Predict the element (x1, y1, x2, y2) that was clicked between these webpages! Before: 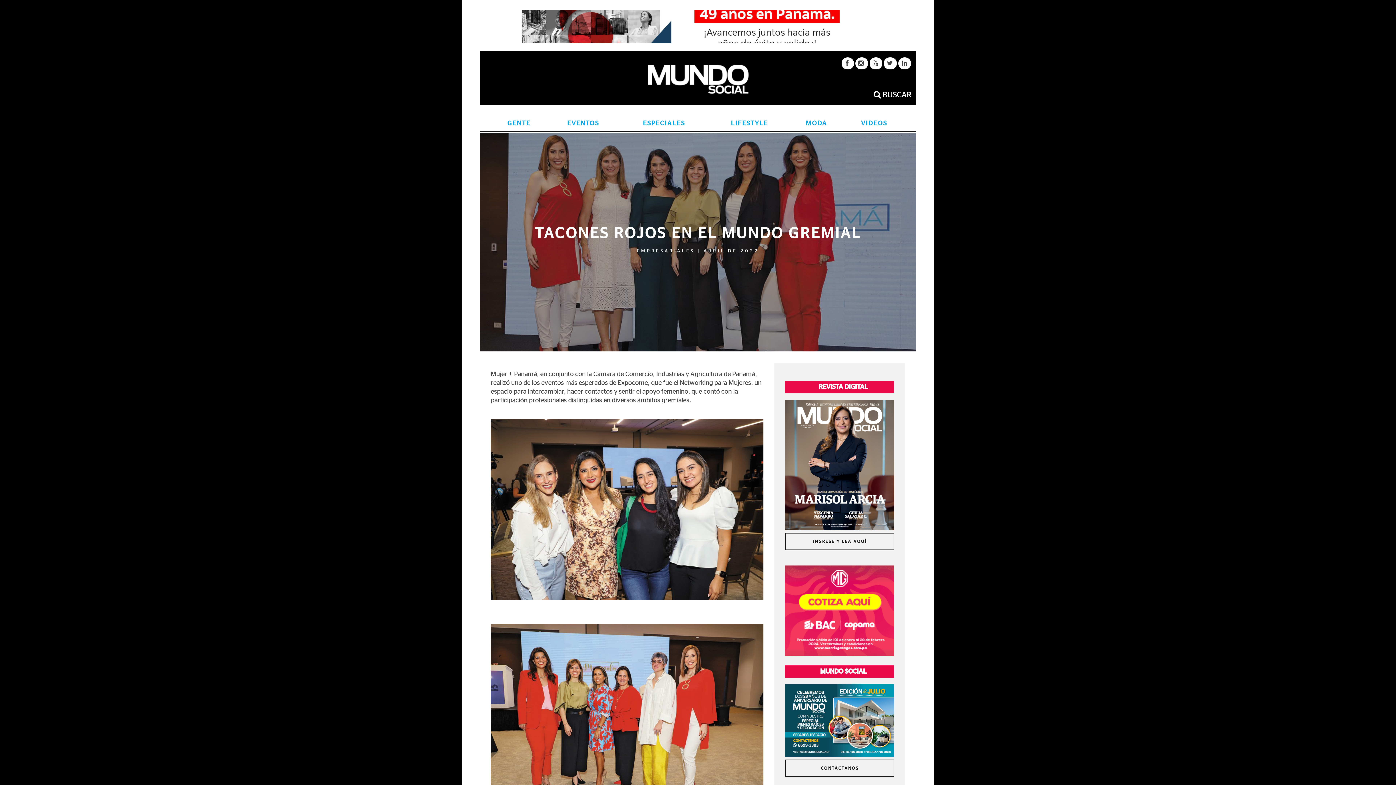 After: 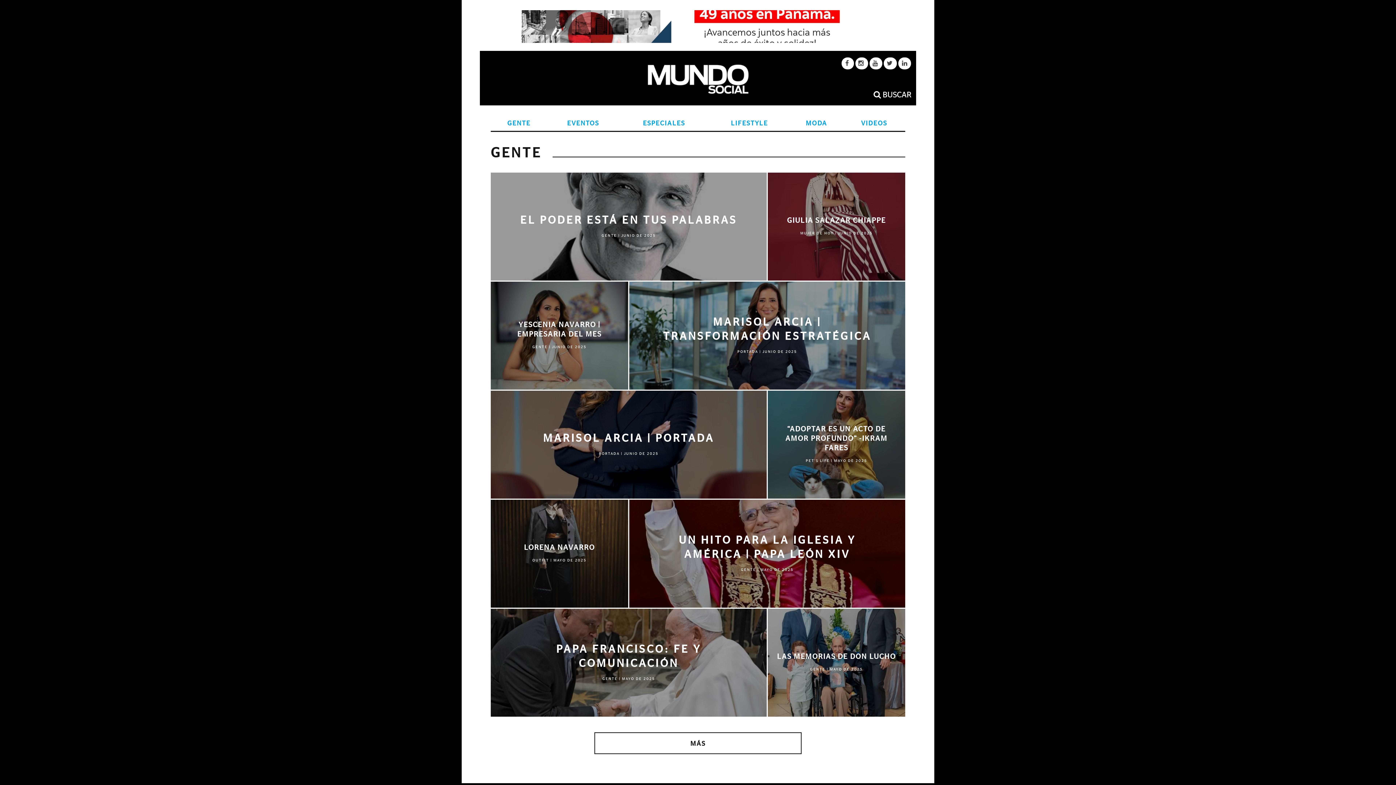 Action: label: GENTE bbox: (490, 116, 547, 130)